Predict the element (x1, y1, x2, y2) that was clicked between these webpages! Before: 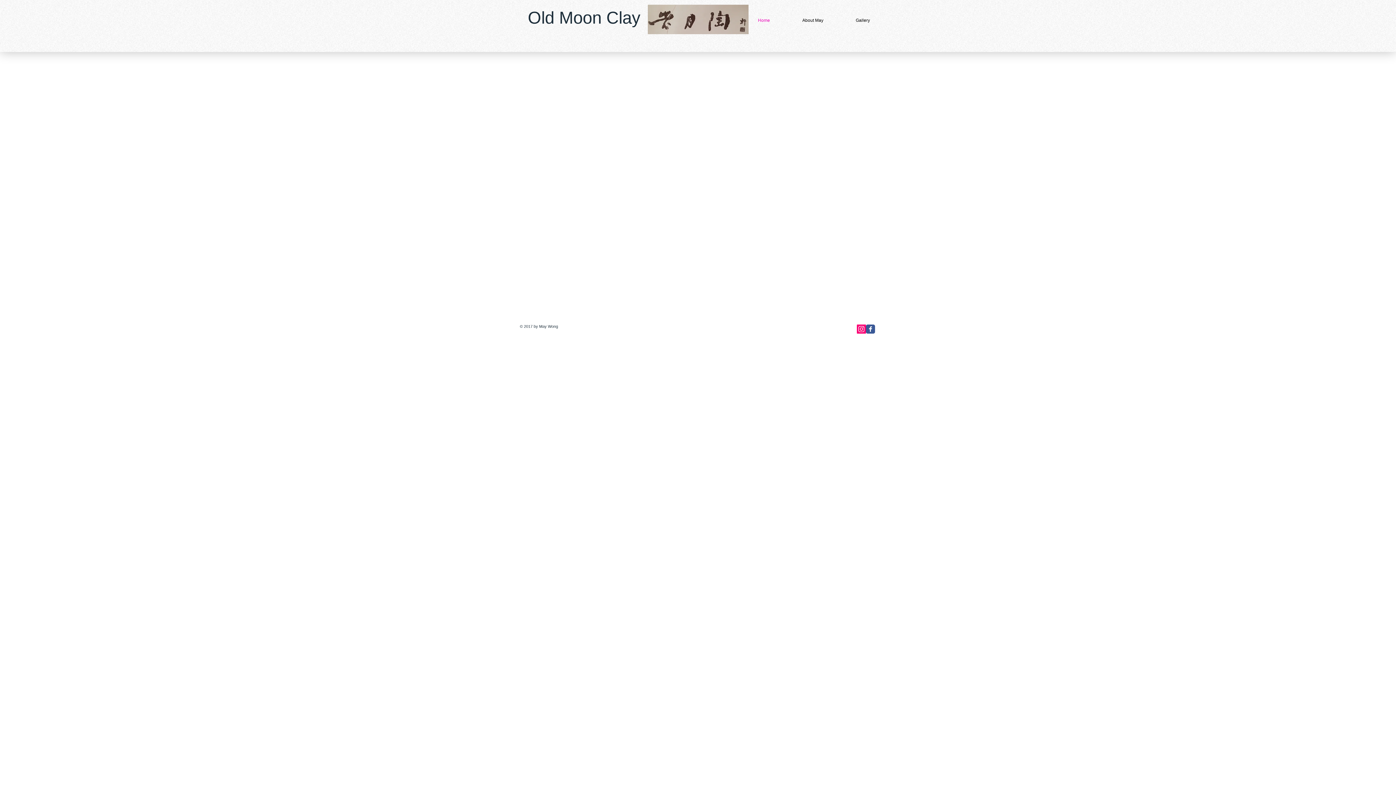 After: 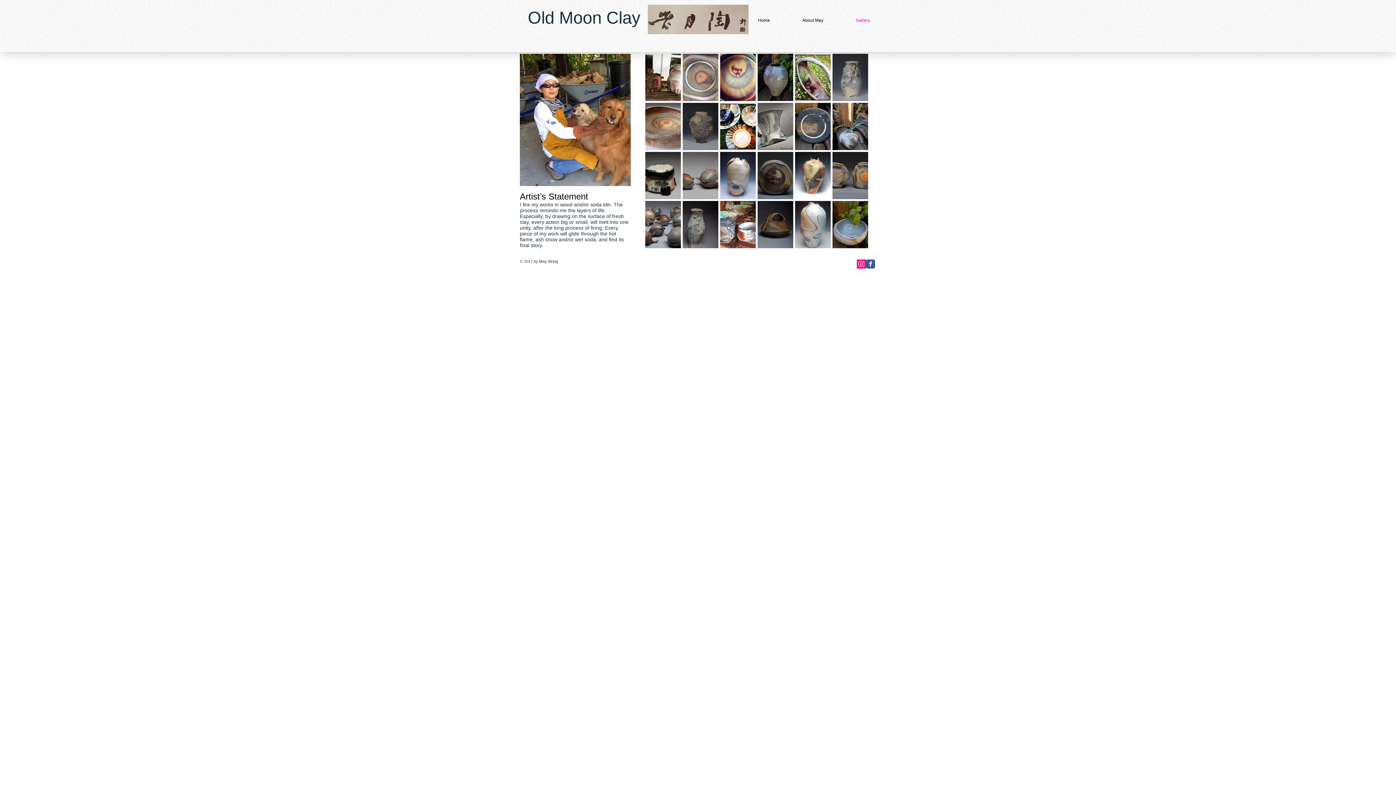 Action: bbox: (829, 16, 876, 25) label: Gallery